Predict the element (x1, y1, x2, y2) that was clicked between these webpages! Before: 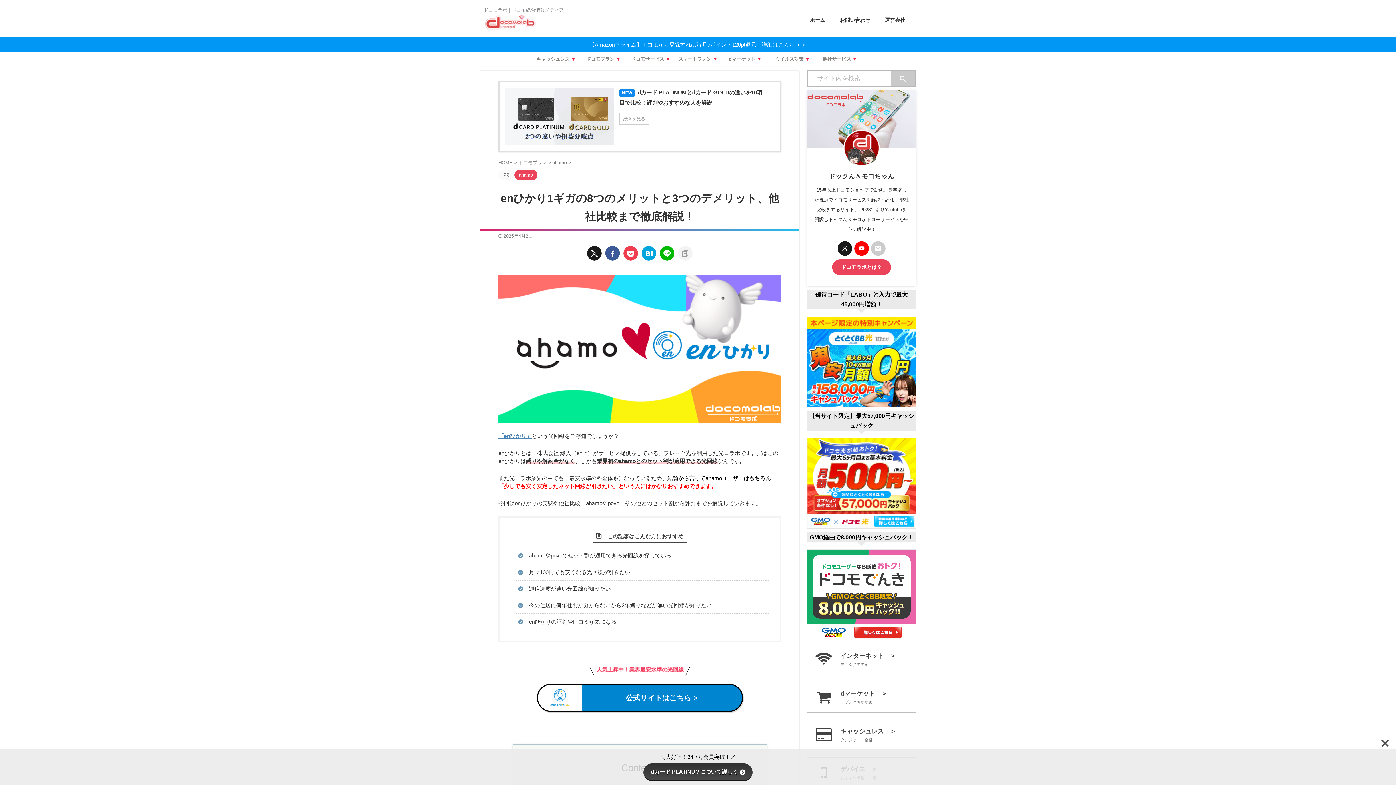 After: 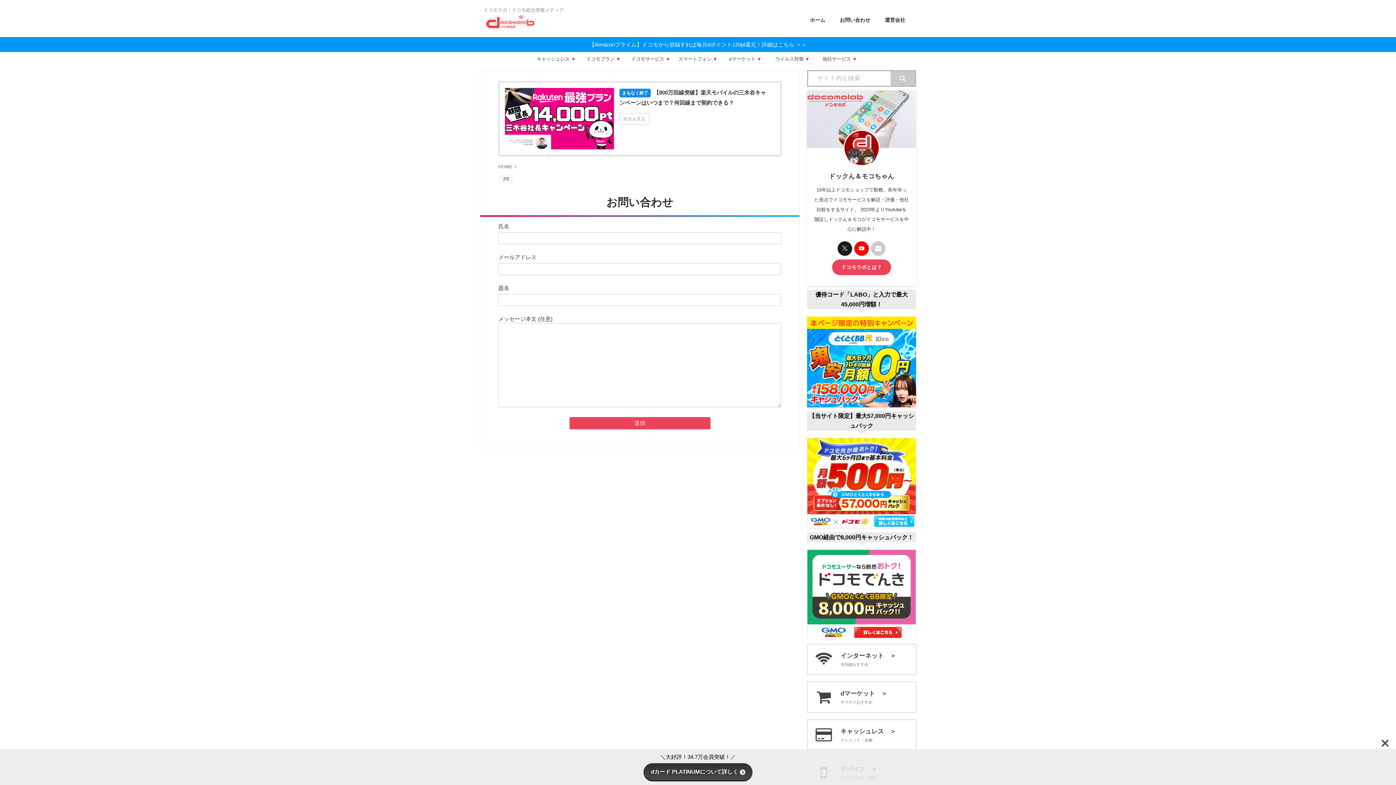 Action: bbox: (840, 16, 870, 22) label: お問い合わせ